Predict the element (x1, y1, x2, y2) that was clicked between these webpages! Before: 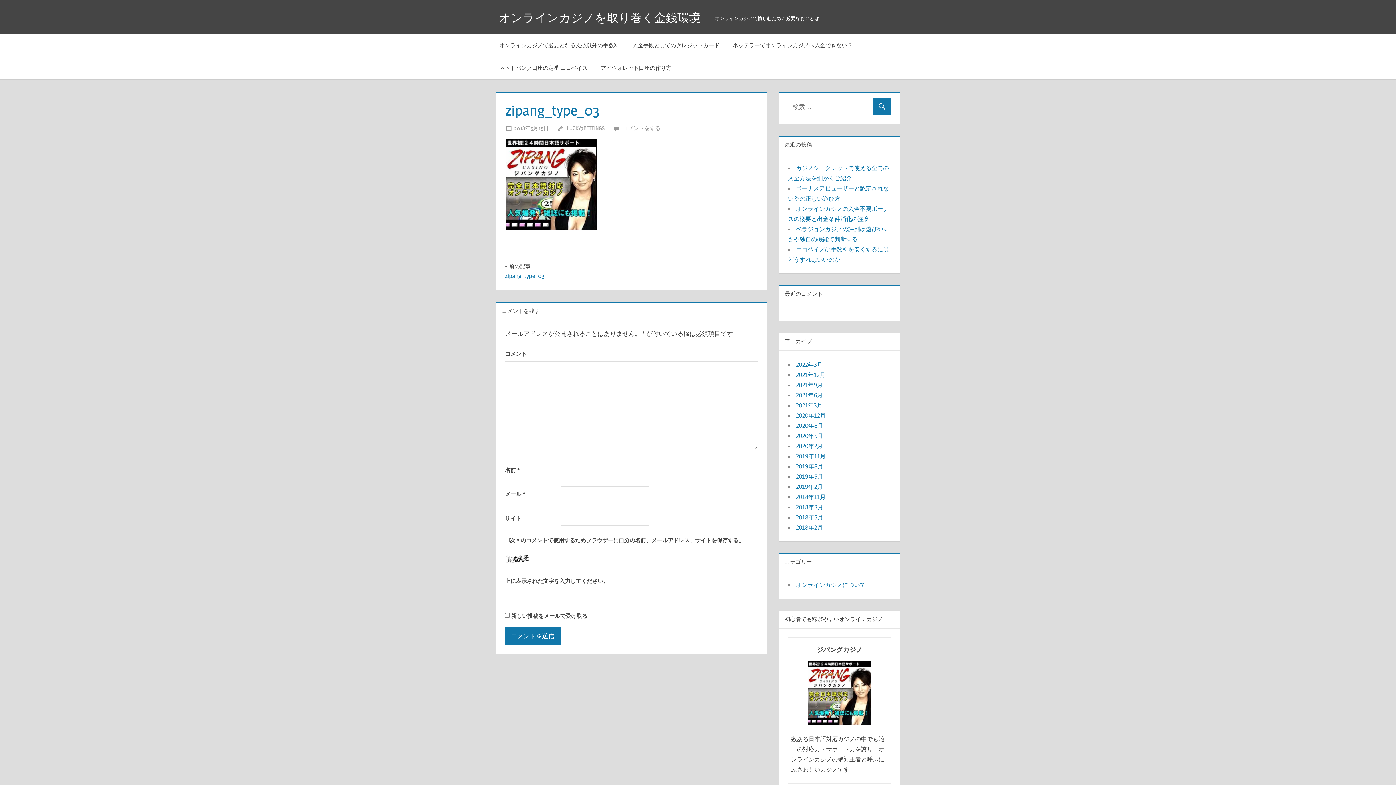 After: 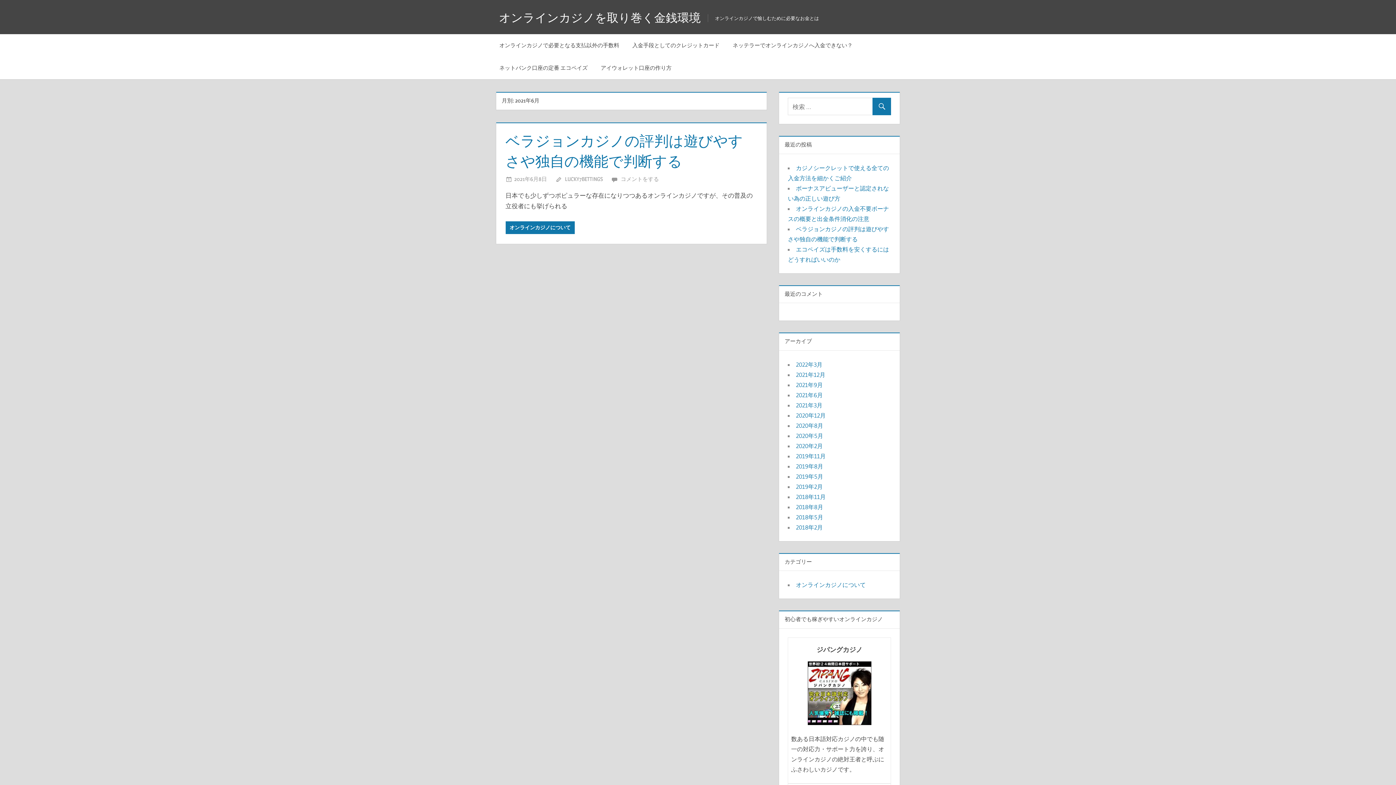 Action: bbox: (796, 391, 823, 398) label: 2021年6月